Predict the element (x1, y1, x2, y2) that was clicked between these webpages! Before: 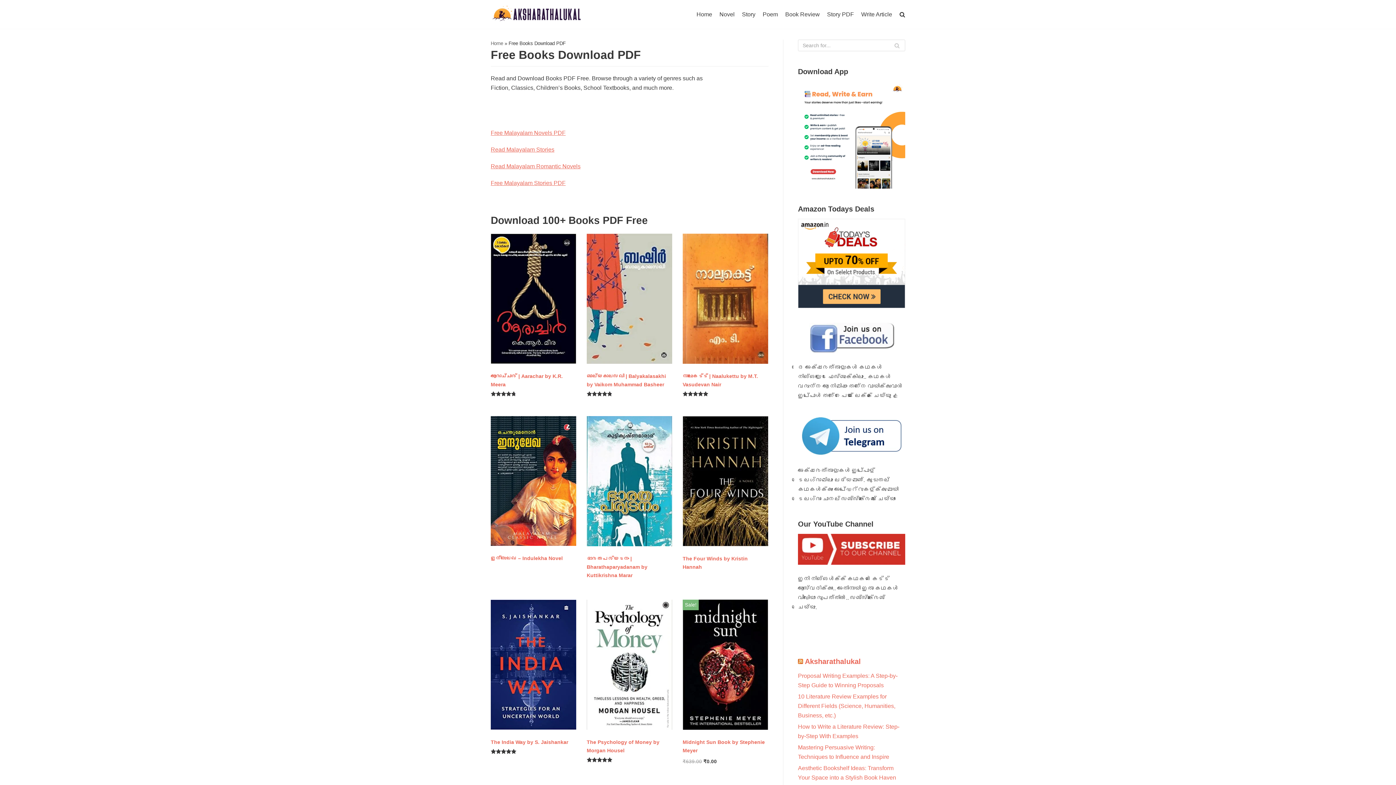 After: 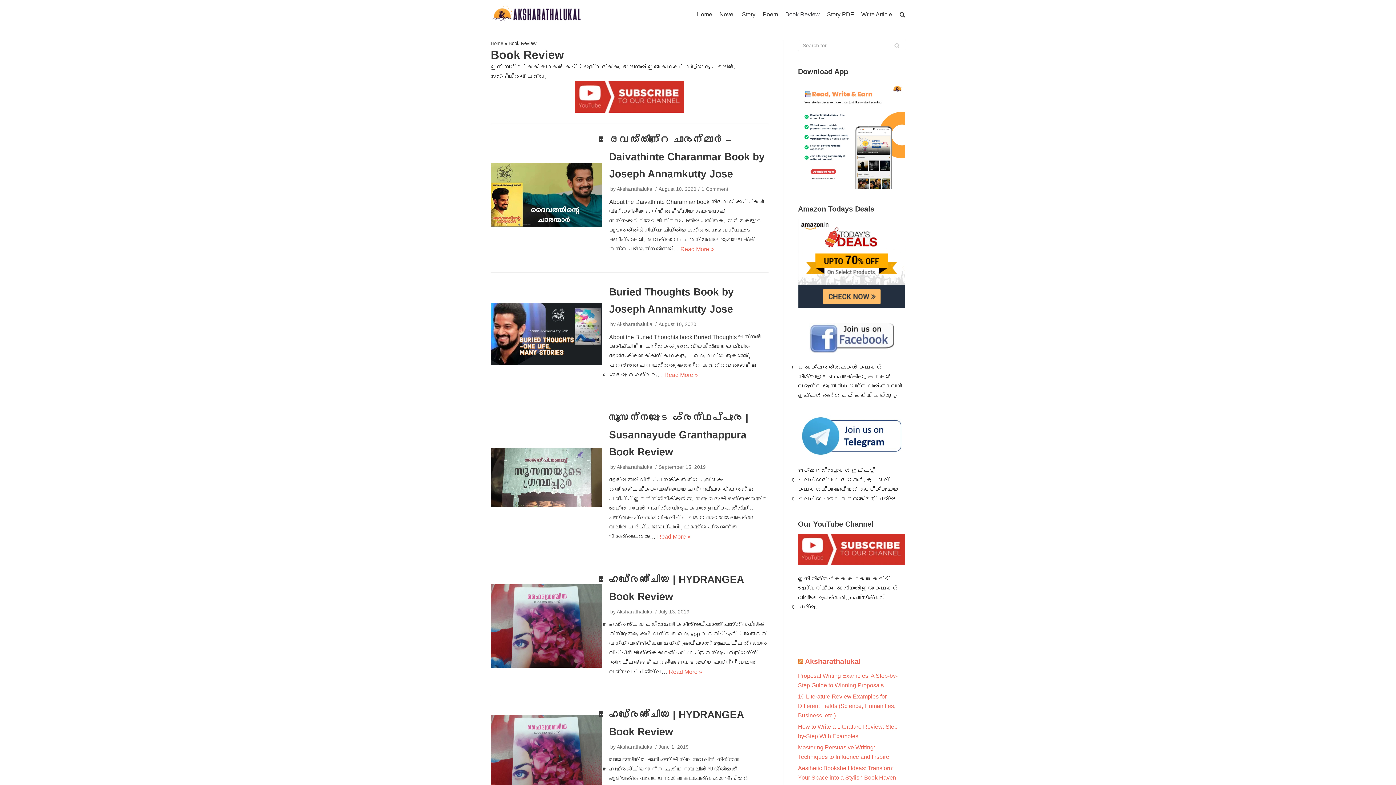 Action: label: Book Review bbox: (785, 9, 820, 18)